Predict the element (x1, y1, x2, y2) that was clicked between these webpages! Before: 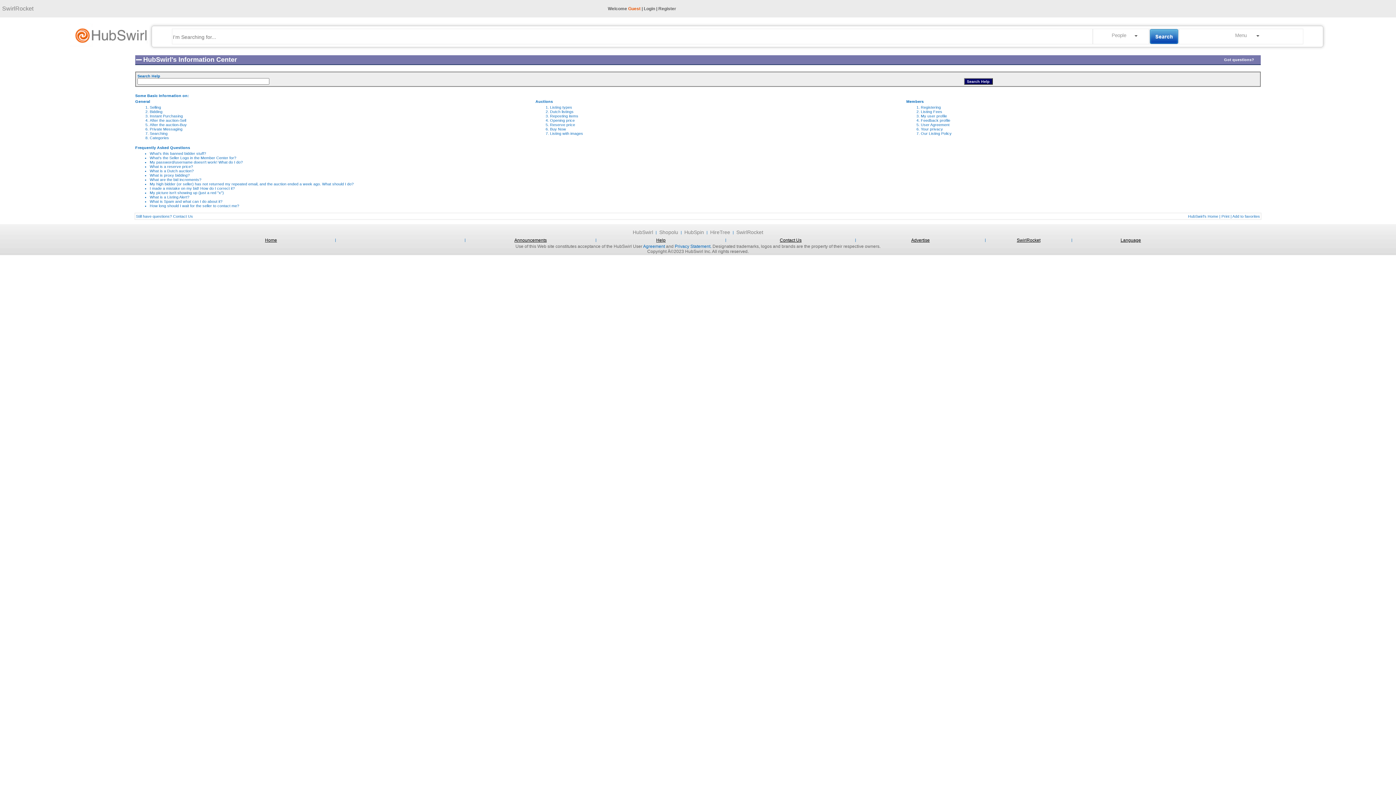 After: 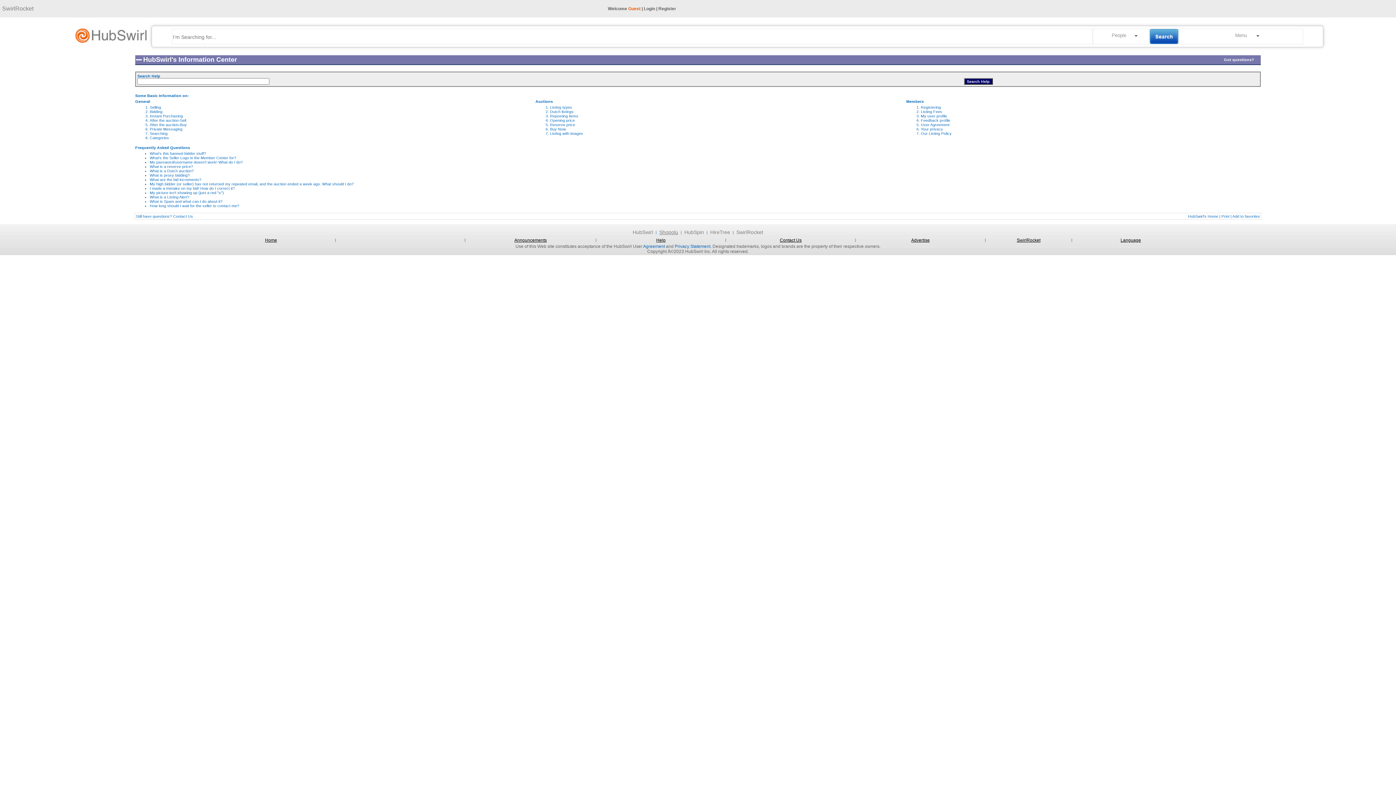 Action: bbox: (659, 229, 678, 235) label: Shopolu